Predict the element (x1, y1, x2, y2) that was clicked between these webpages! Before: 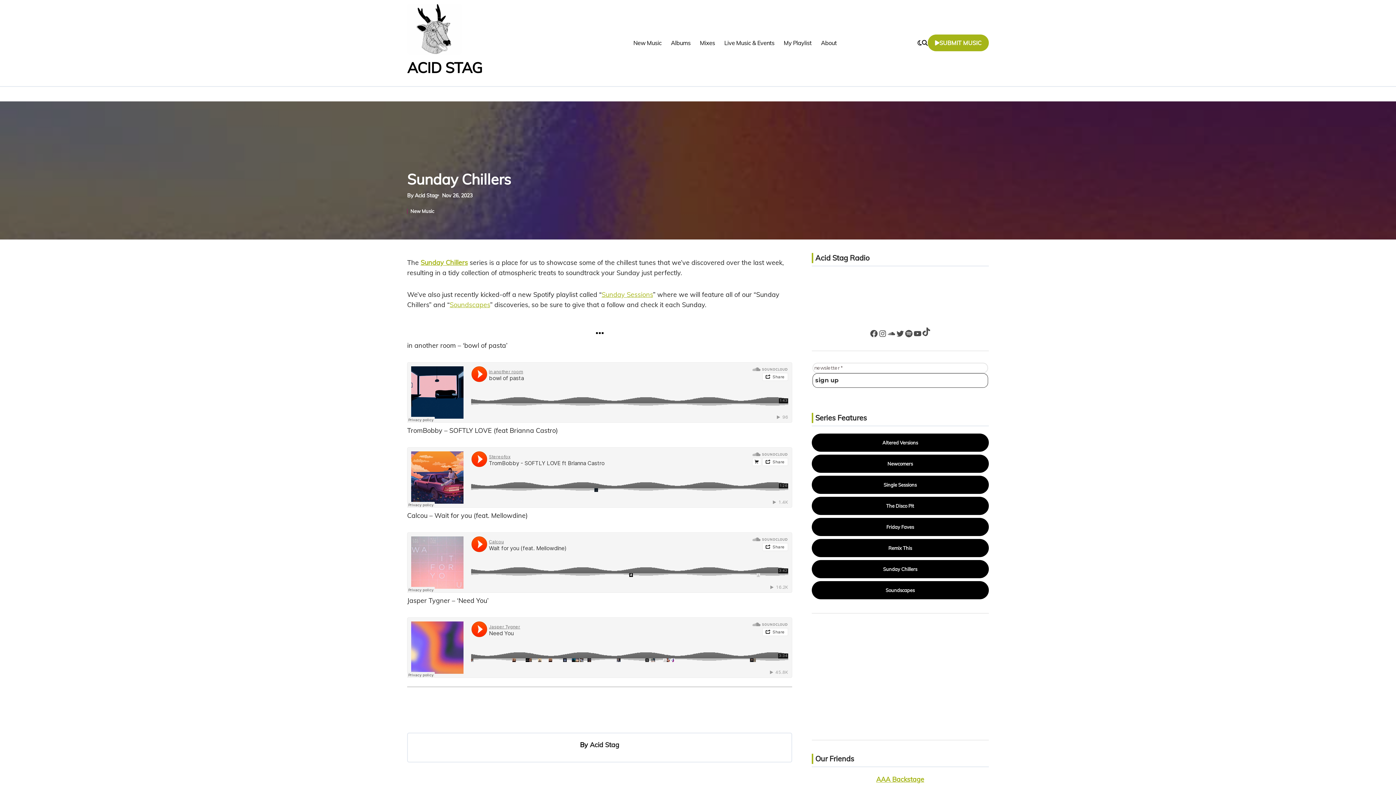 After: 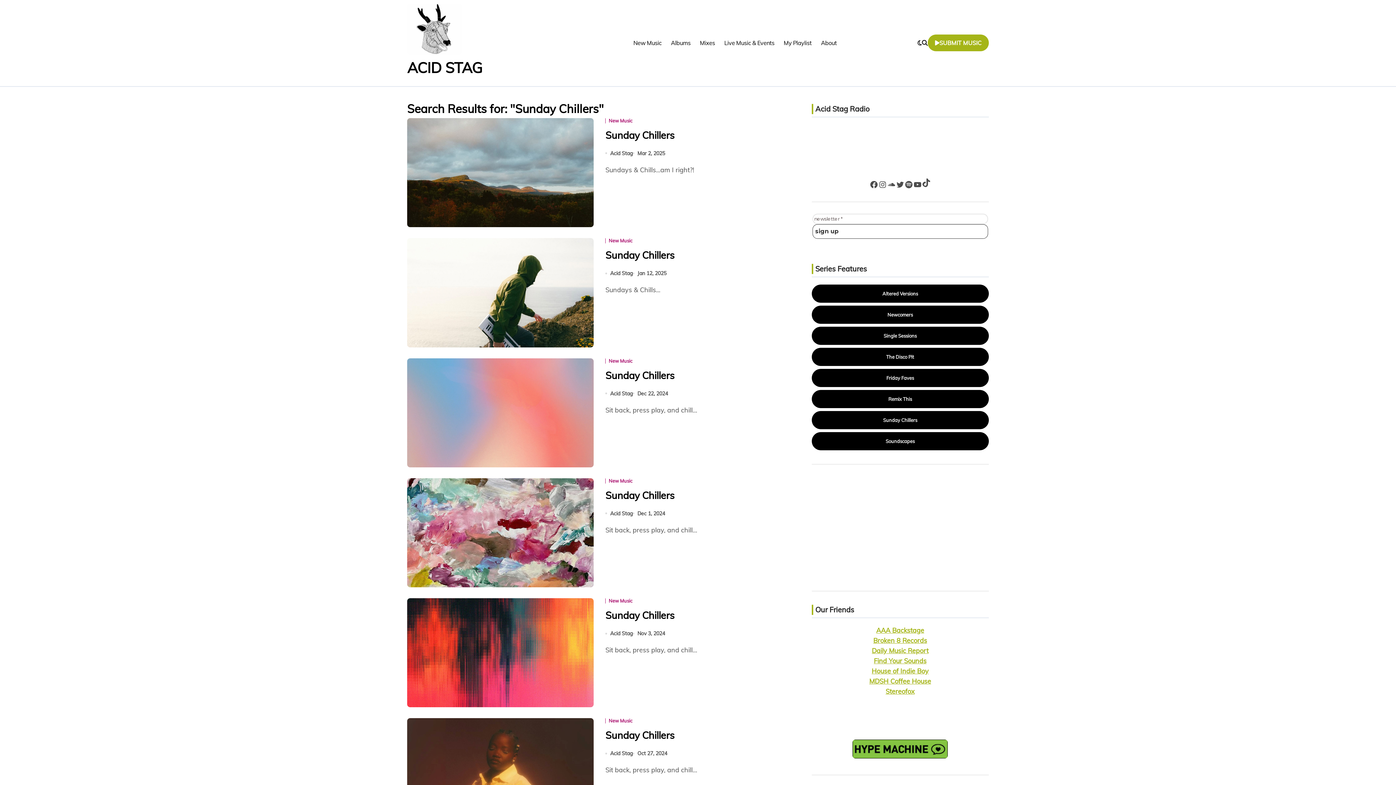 Action: label: Sunday Chillers bbox: (811, 560, 988, 578)